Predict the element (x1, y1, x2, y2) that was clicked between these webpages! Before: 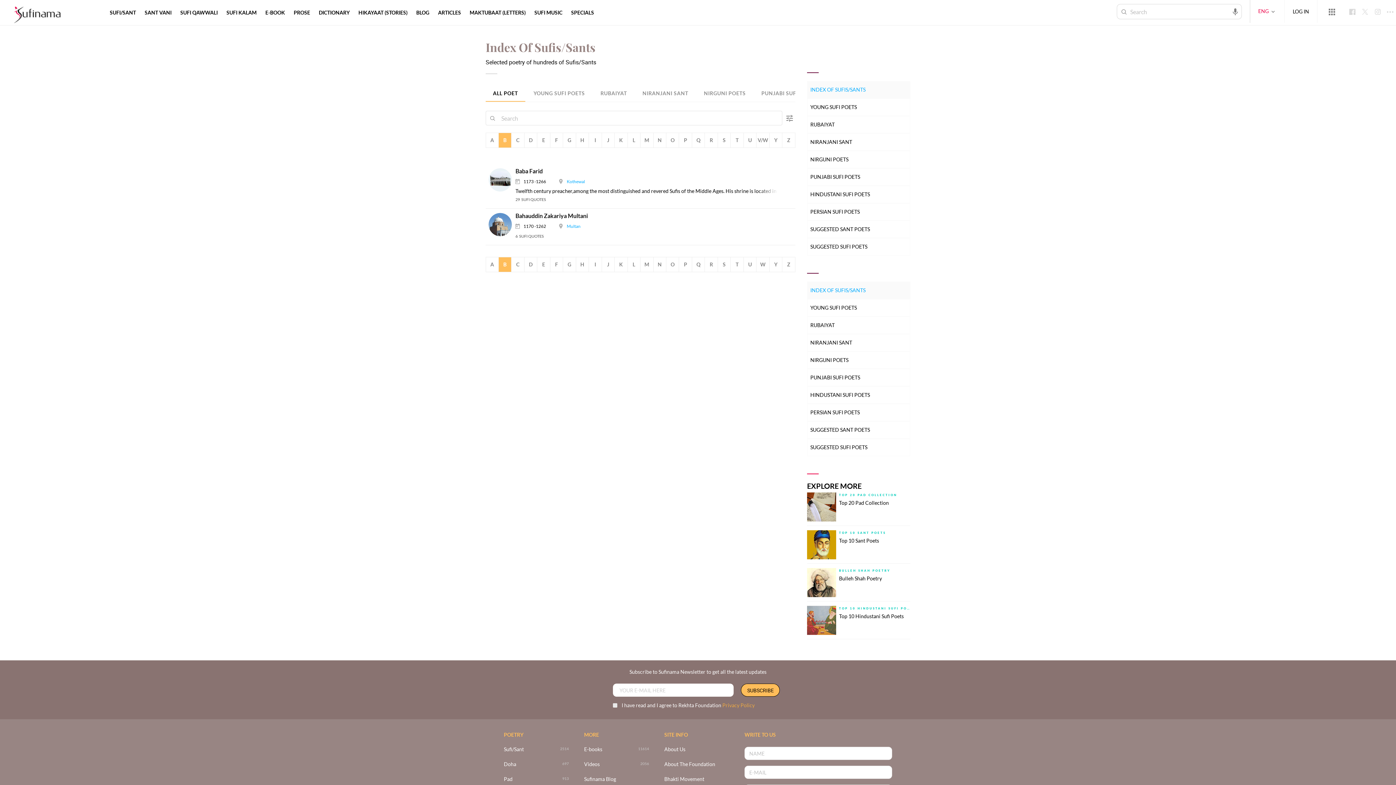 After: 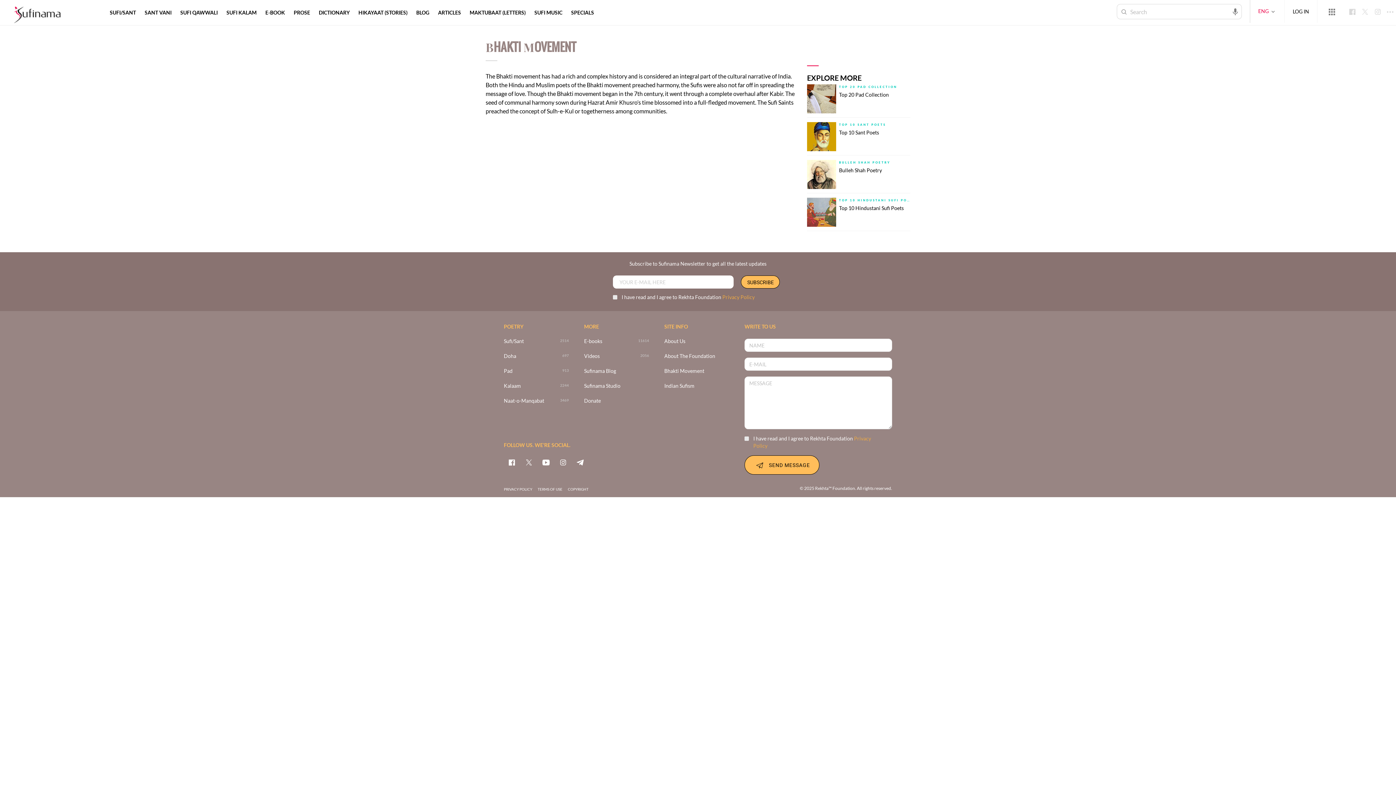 Action: label: Bhakti Movement bbox: (664, 777, 704, 782)